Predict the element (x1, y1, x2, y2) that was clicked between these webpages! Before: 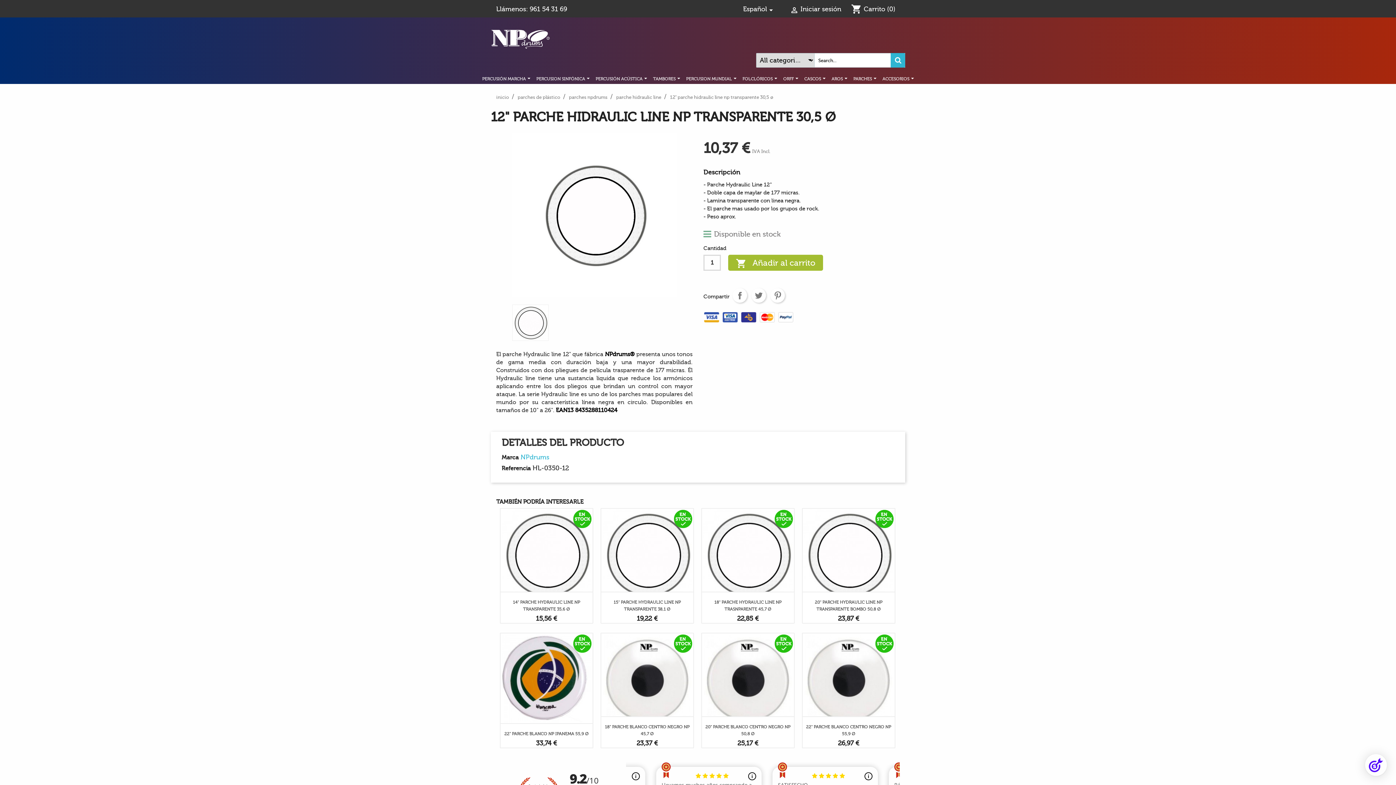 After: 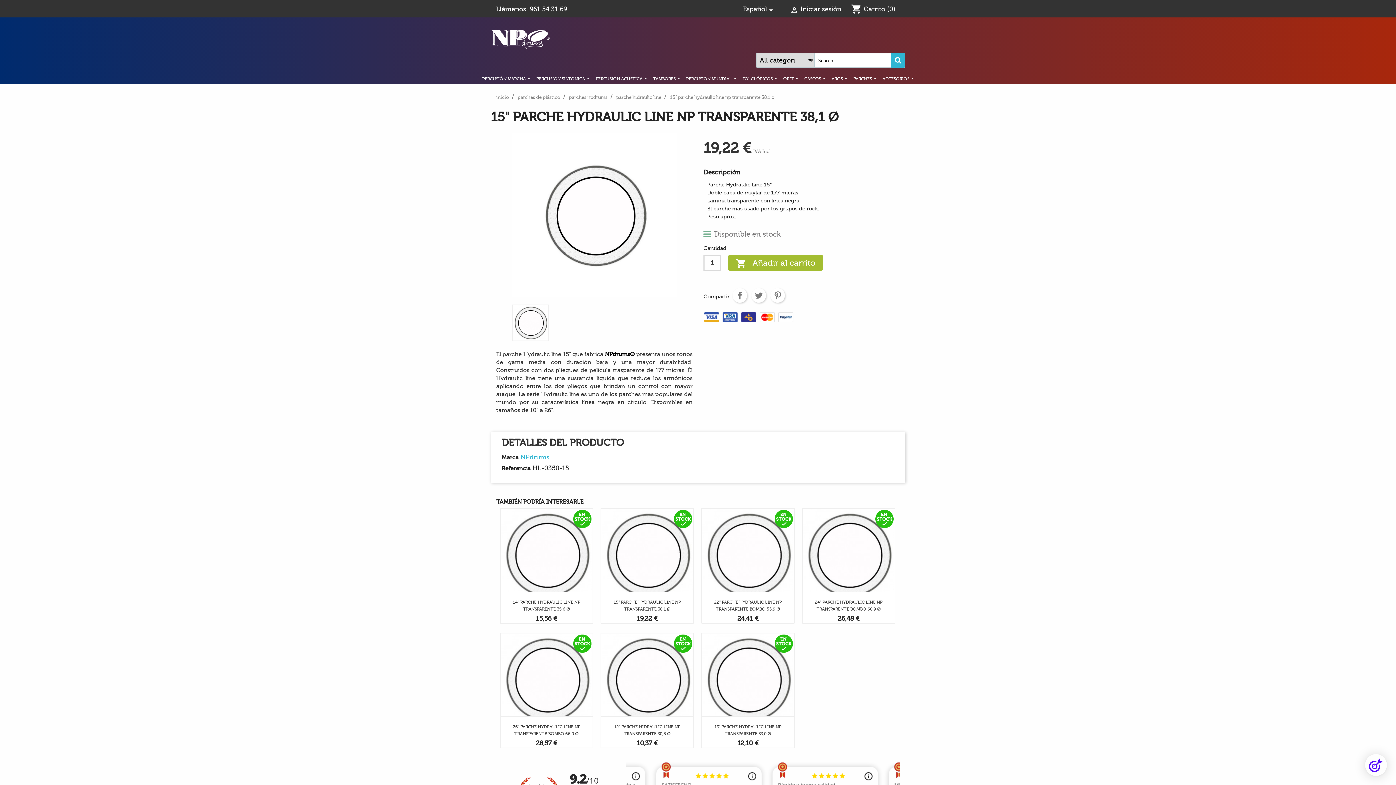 Action: bbox: (600, 508, 694, 600)